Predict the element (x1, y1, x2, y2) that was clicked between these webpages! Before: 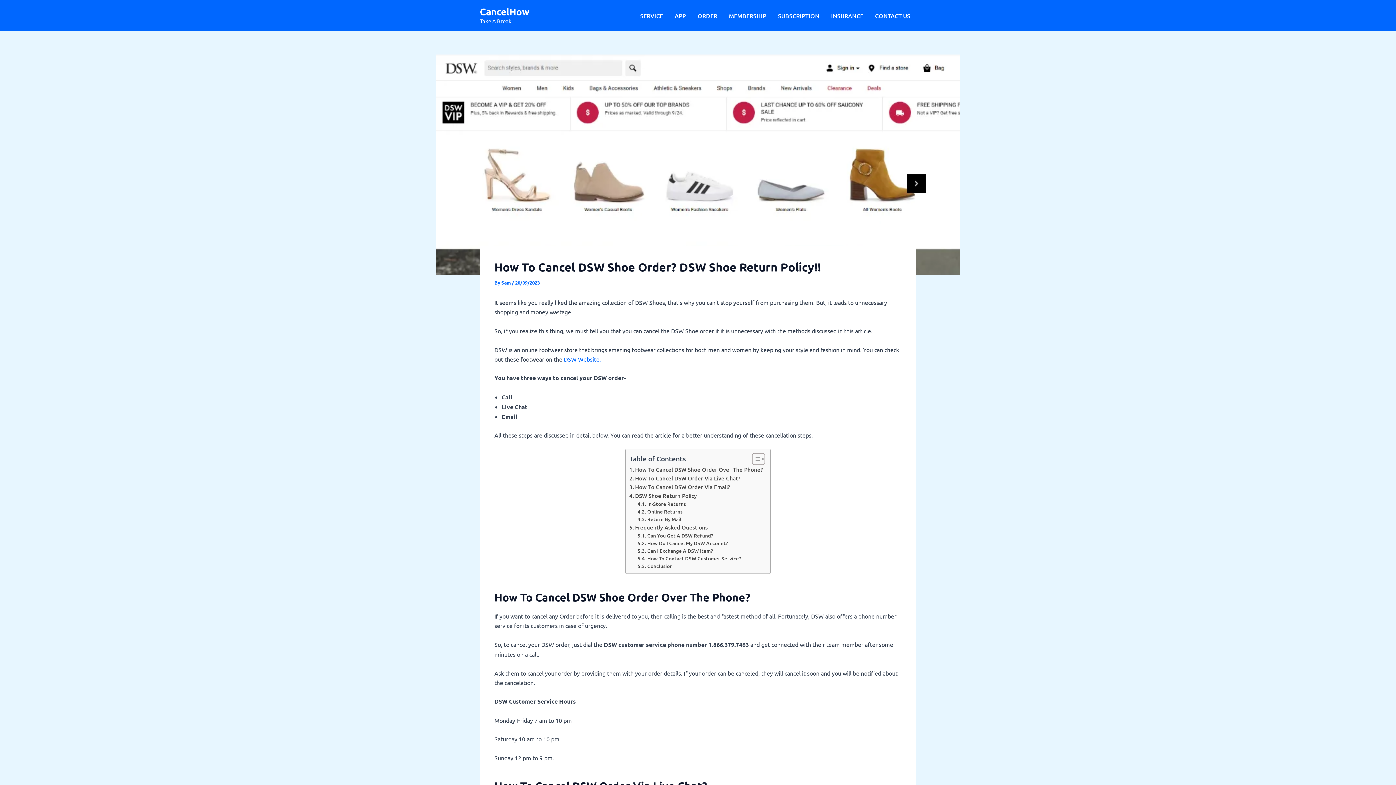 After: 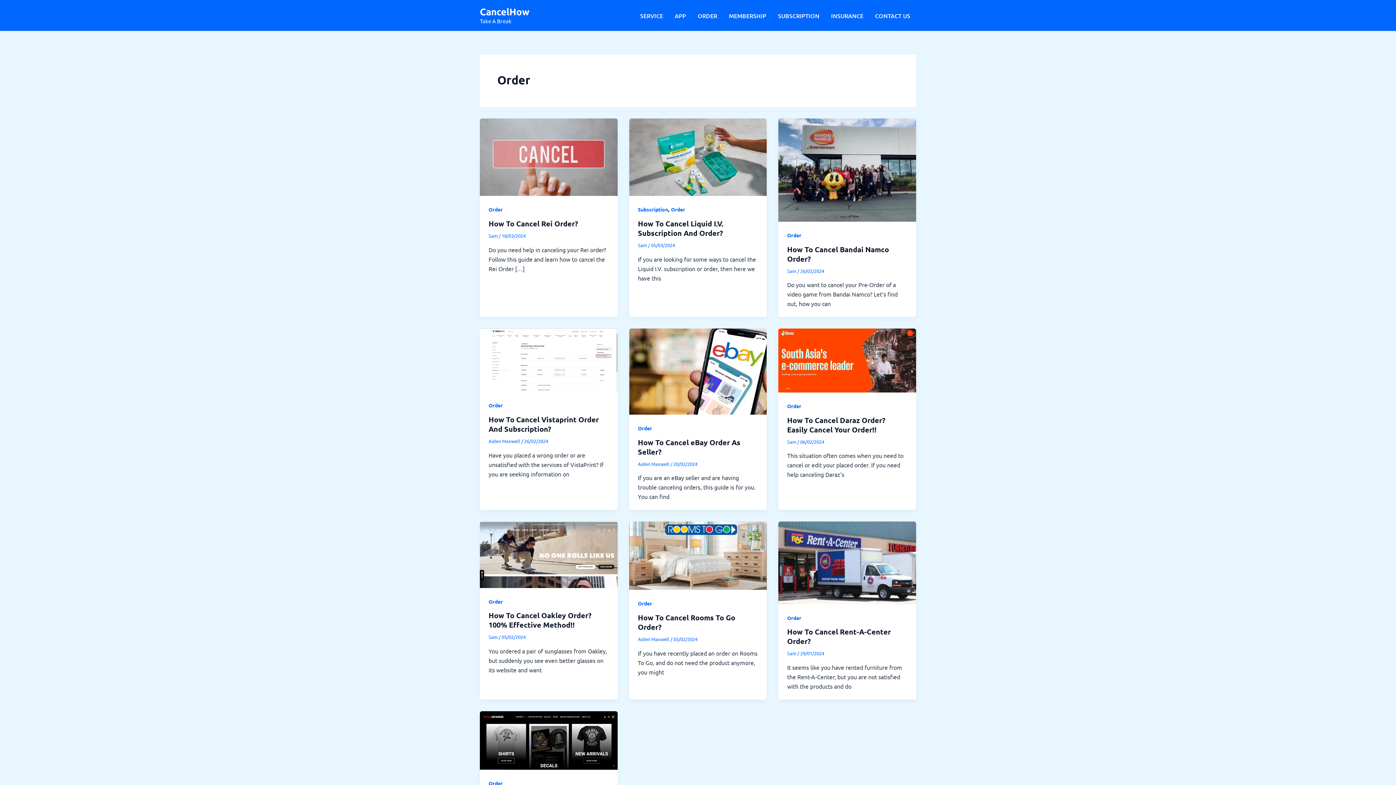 Action: bbox: (692, 0, 723, 30) label: ORDER